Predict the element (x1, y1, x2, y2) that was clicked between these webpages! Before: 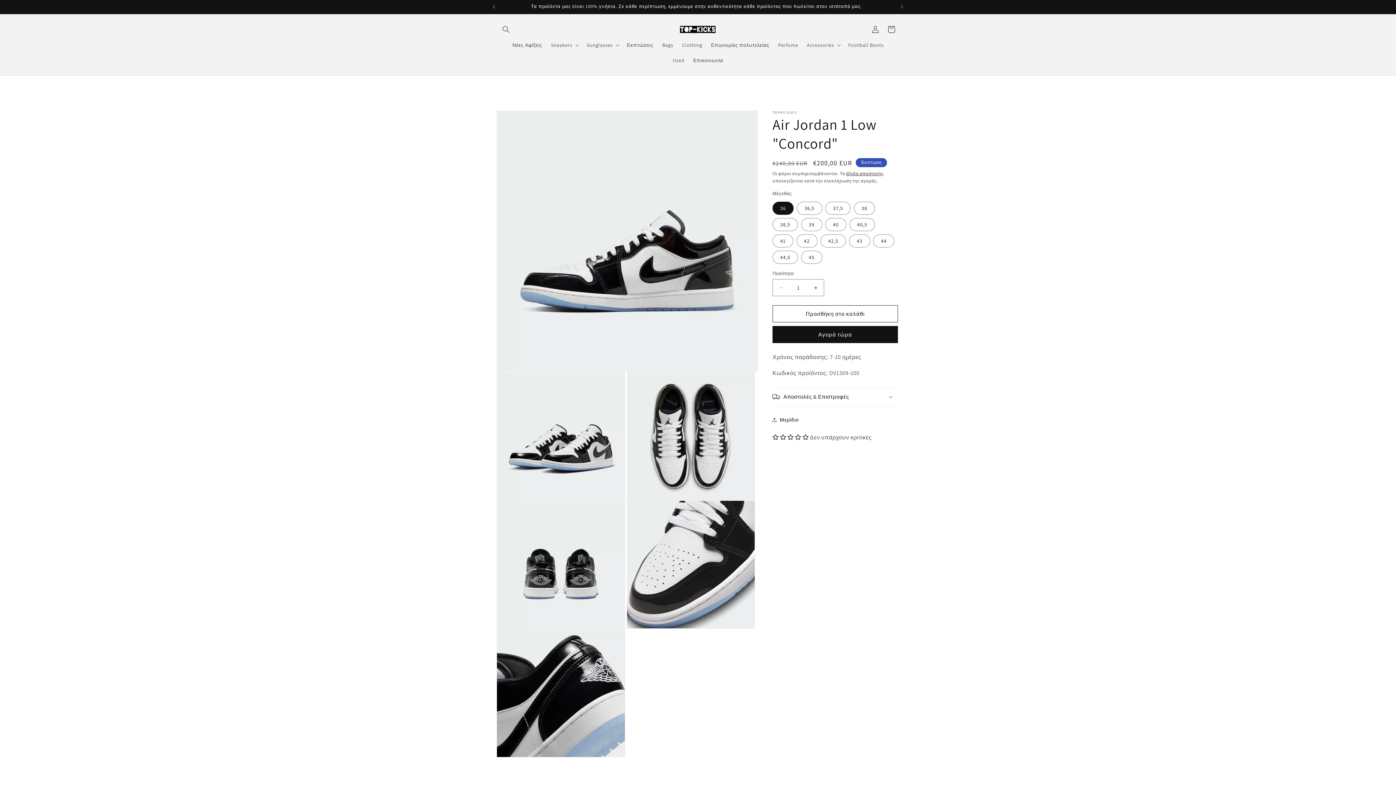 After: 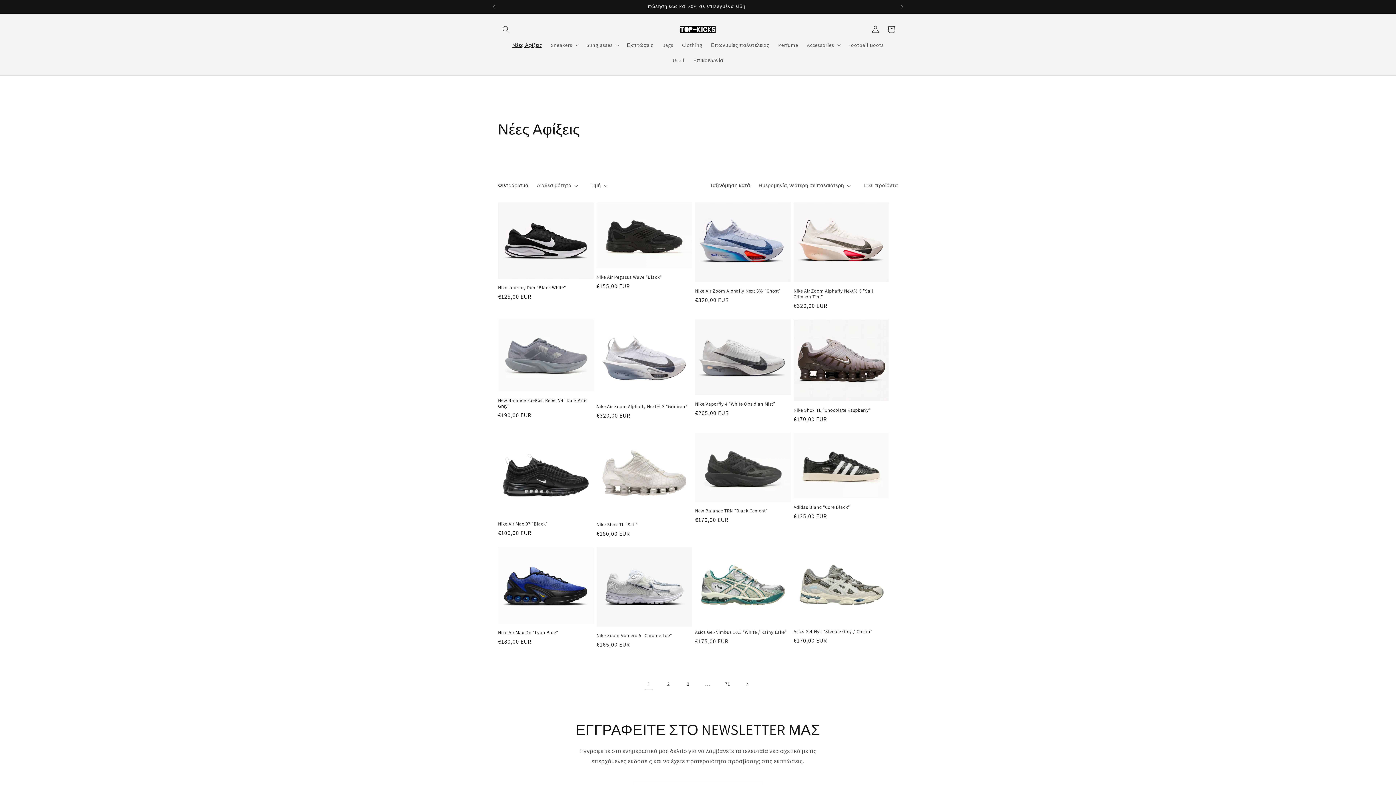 Action: bbox: (508, 37, 546, 52) label: Νέες Αφίξεις